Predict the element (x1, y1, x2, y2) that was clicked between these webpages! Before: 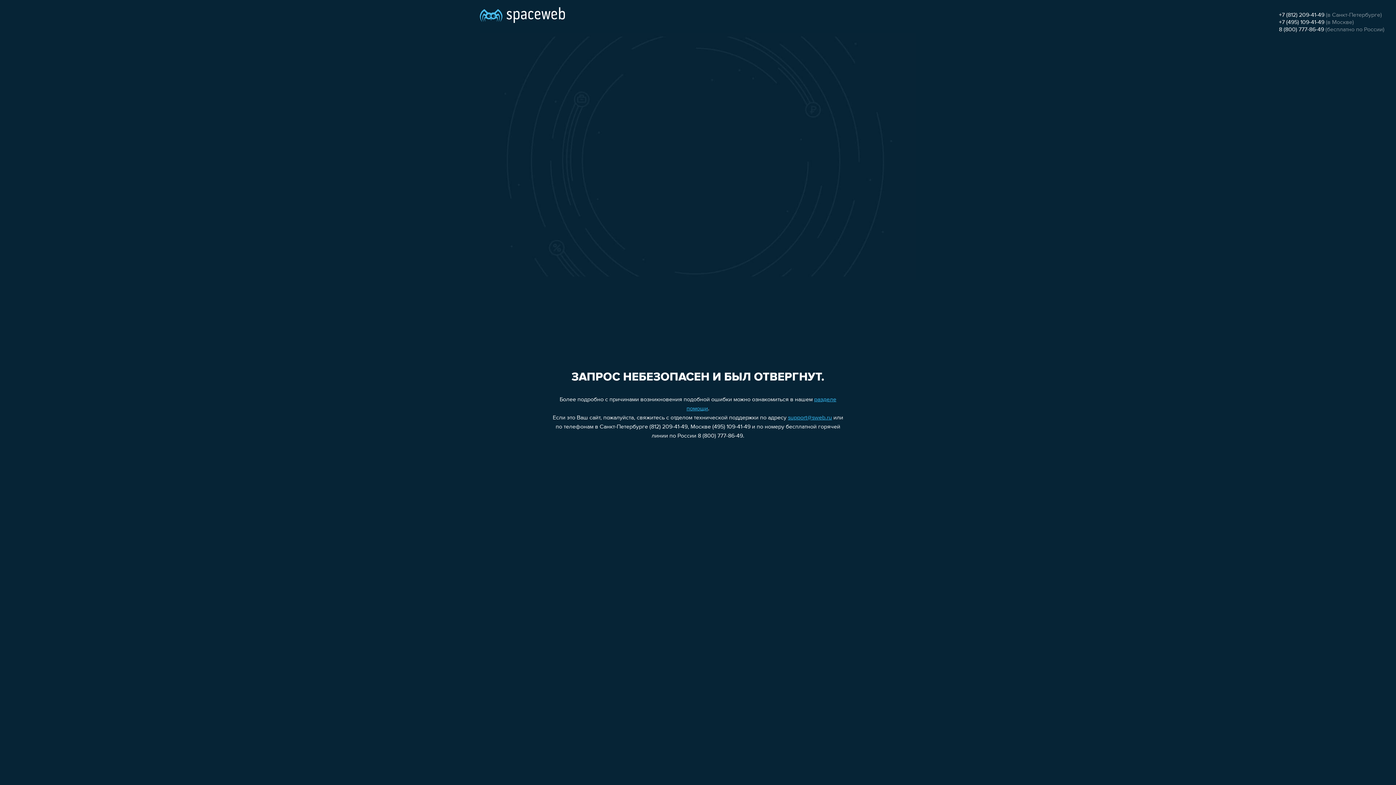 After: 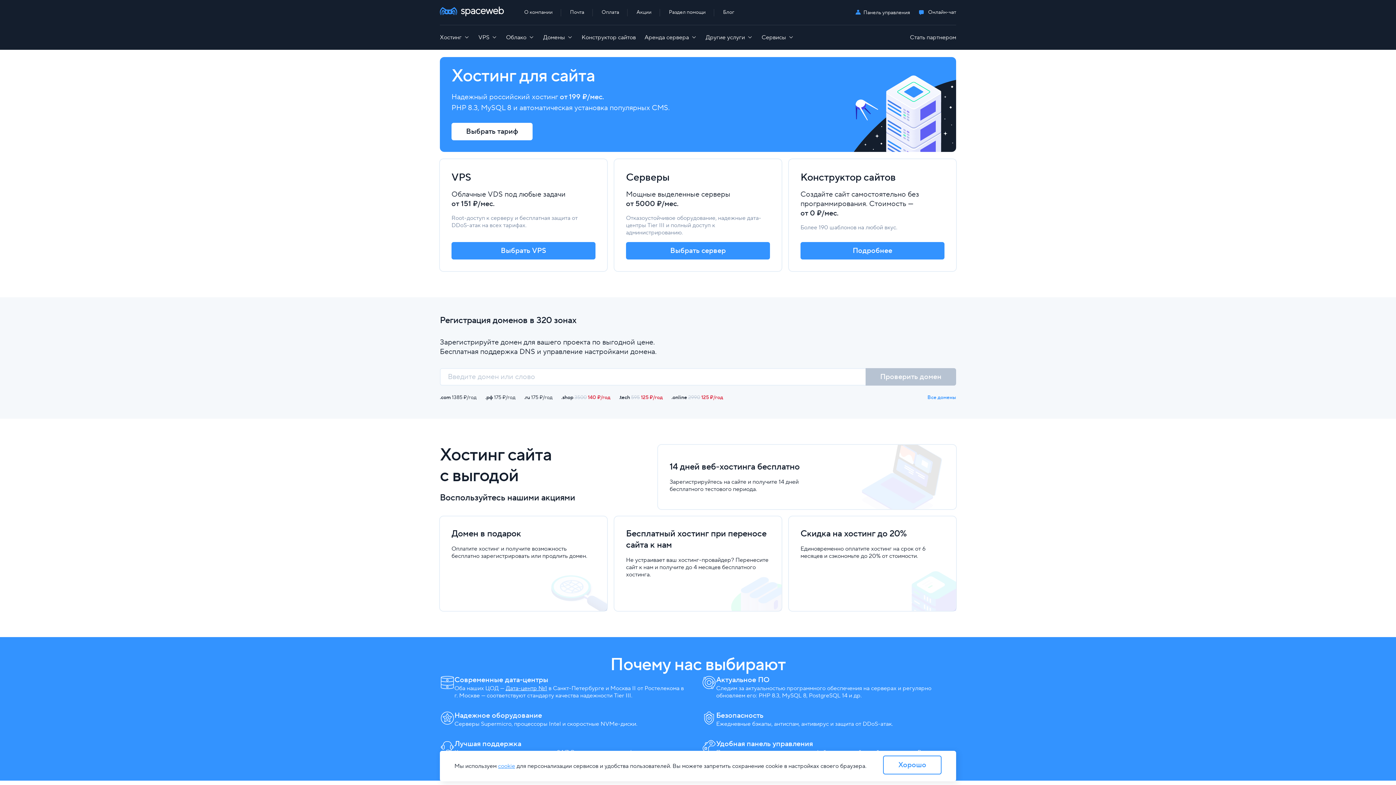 Action: bbox: (480, 0, 565, 25)